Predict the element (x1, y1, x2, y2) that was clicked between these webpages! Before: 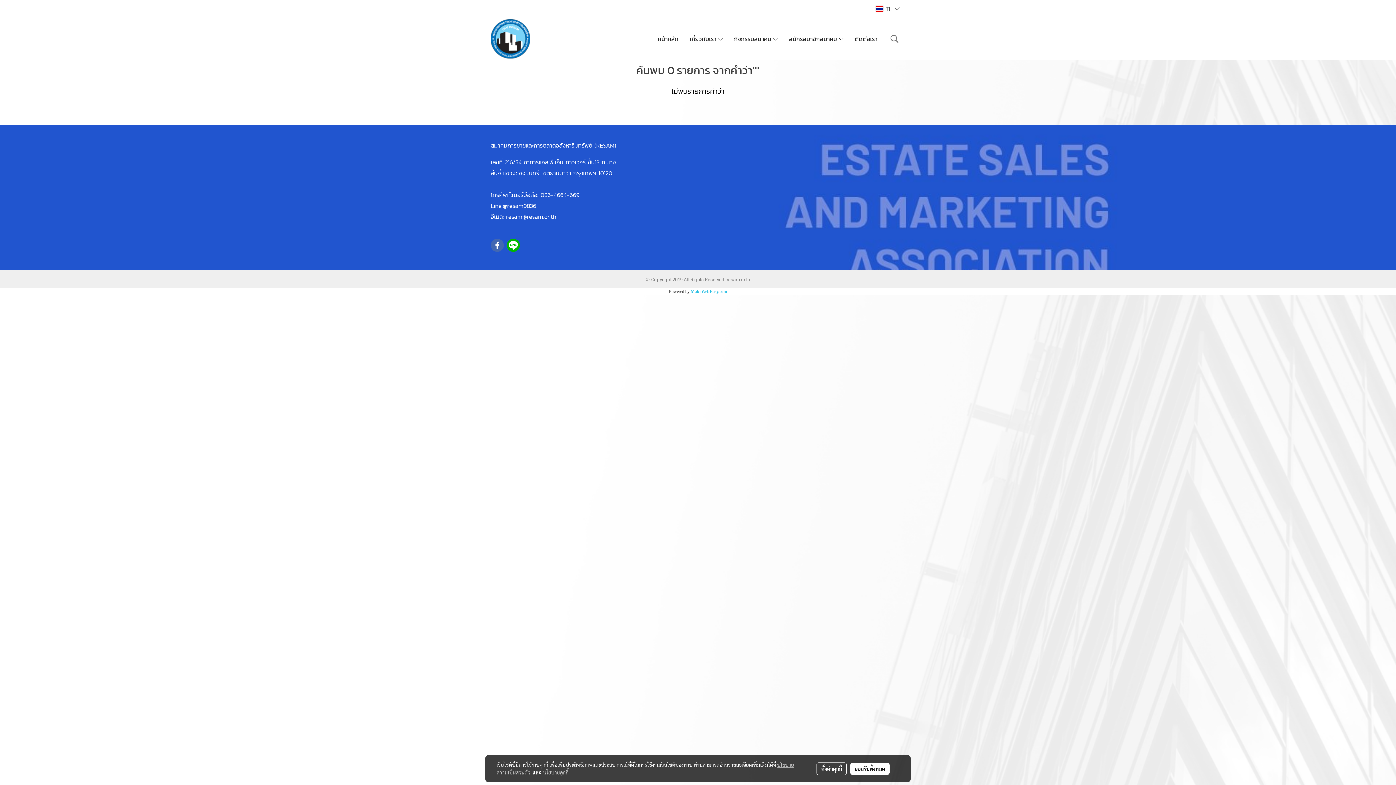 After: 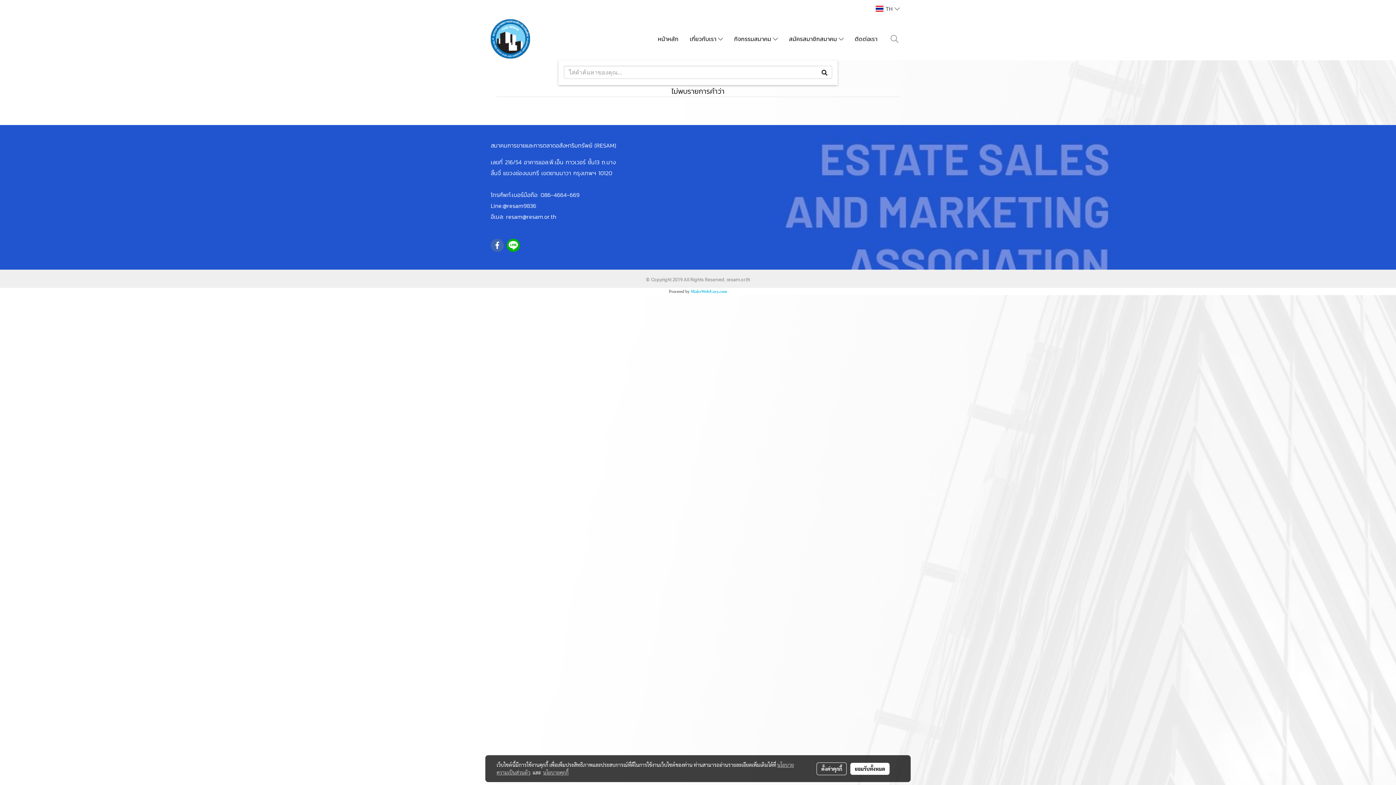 Action: bbox: (886, 31, 902, 45)